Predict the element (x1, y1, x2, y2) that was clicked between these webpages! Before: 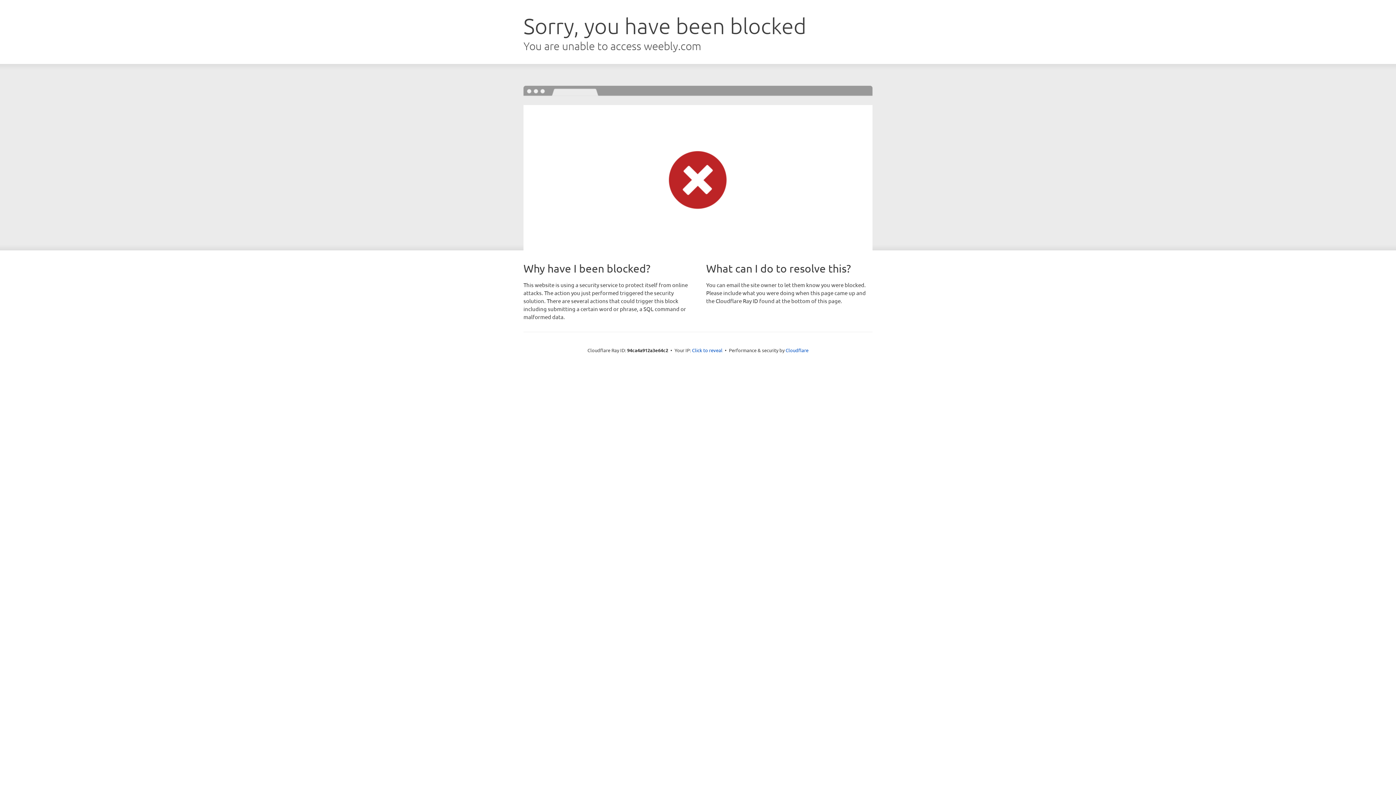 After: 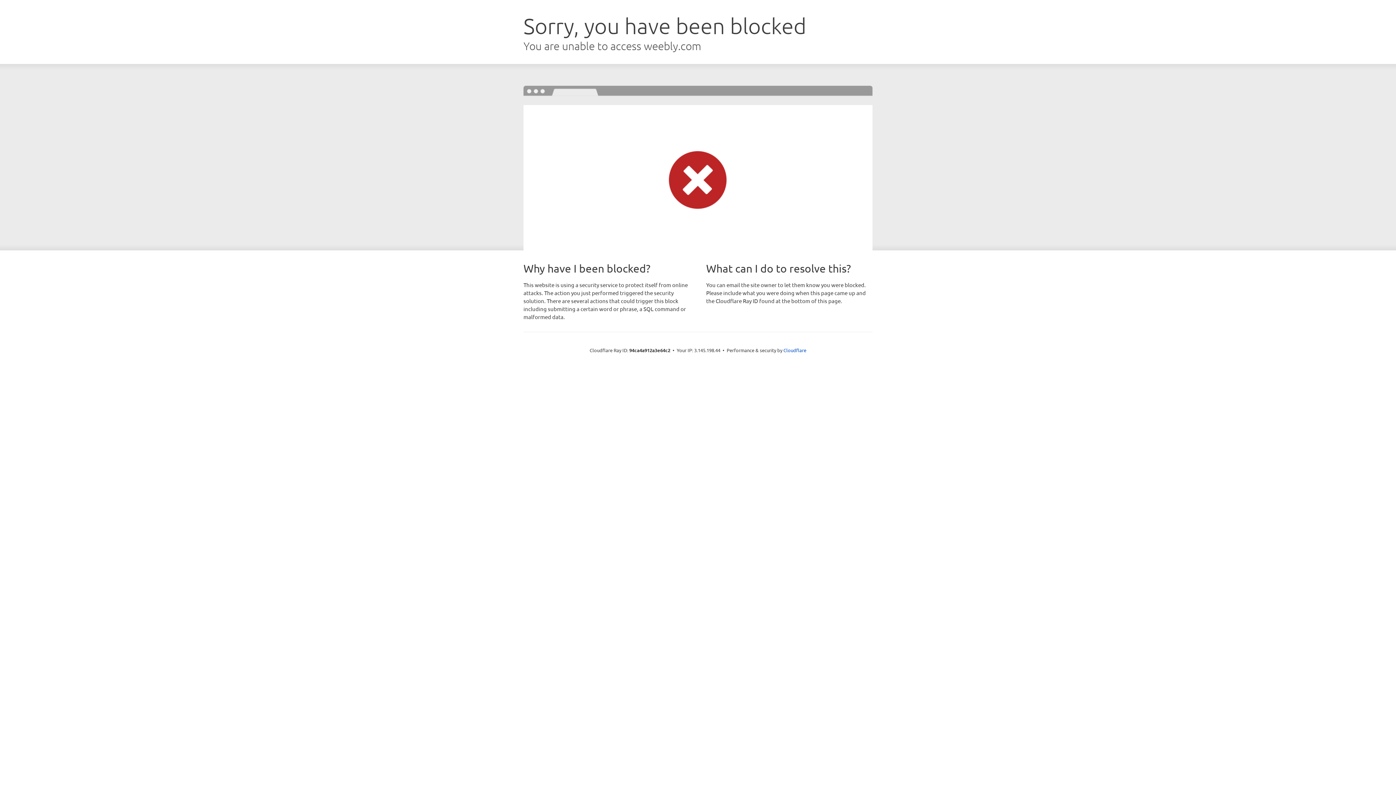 Action: label: Click to reveal bbox: (692, 346, 722, 353)